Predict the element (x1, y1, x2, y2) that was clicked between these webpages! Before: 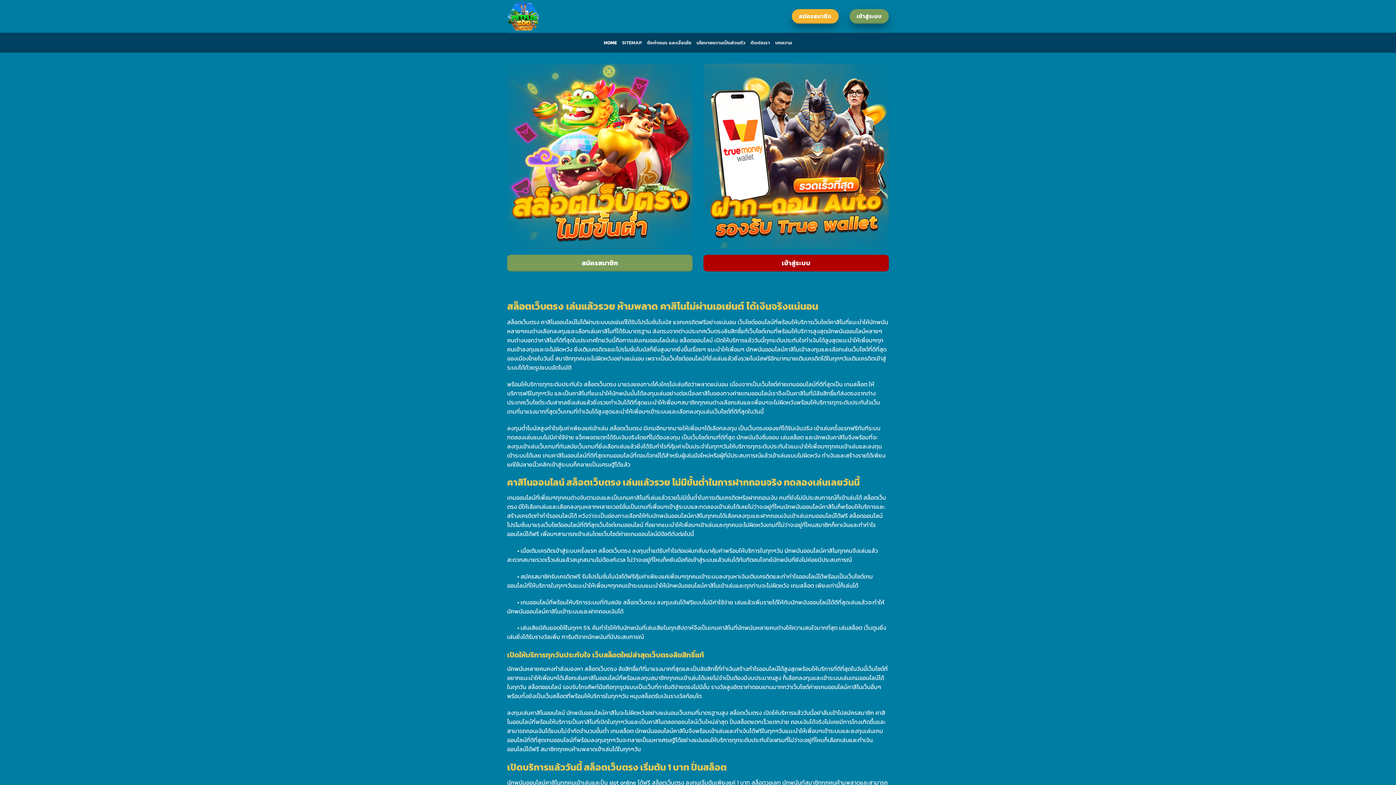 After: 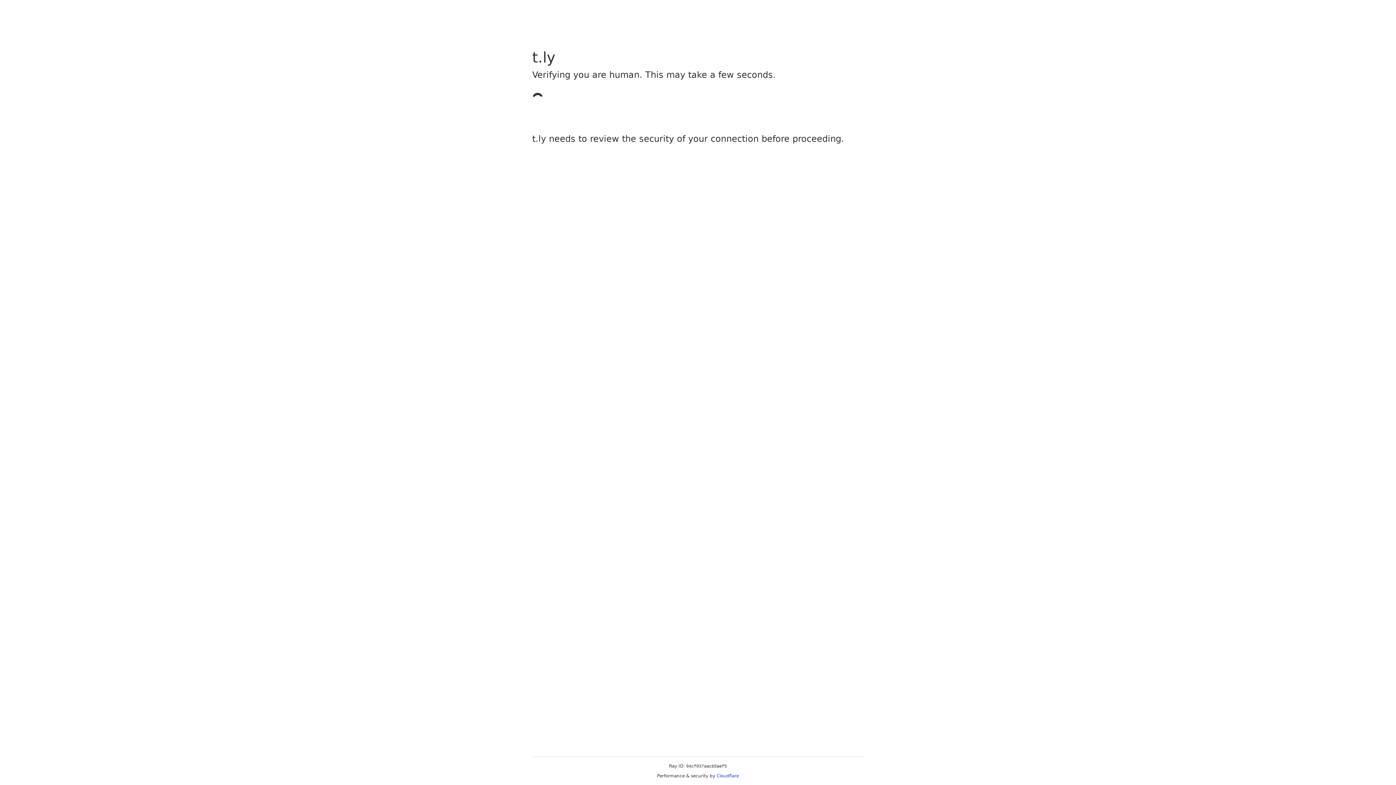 Action: bbox: (849, 9, 889, 23) label: เข้าสู่ระบบ